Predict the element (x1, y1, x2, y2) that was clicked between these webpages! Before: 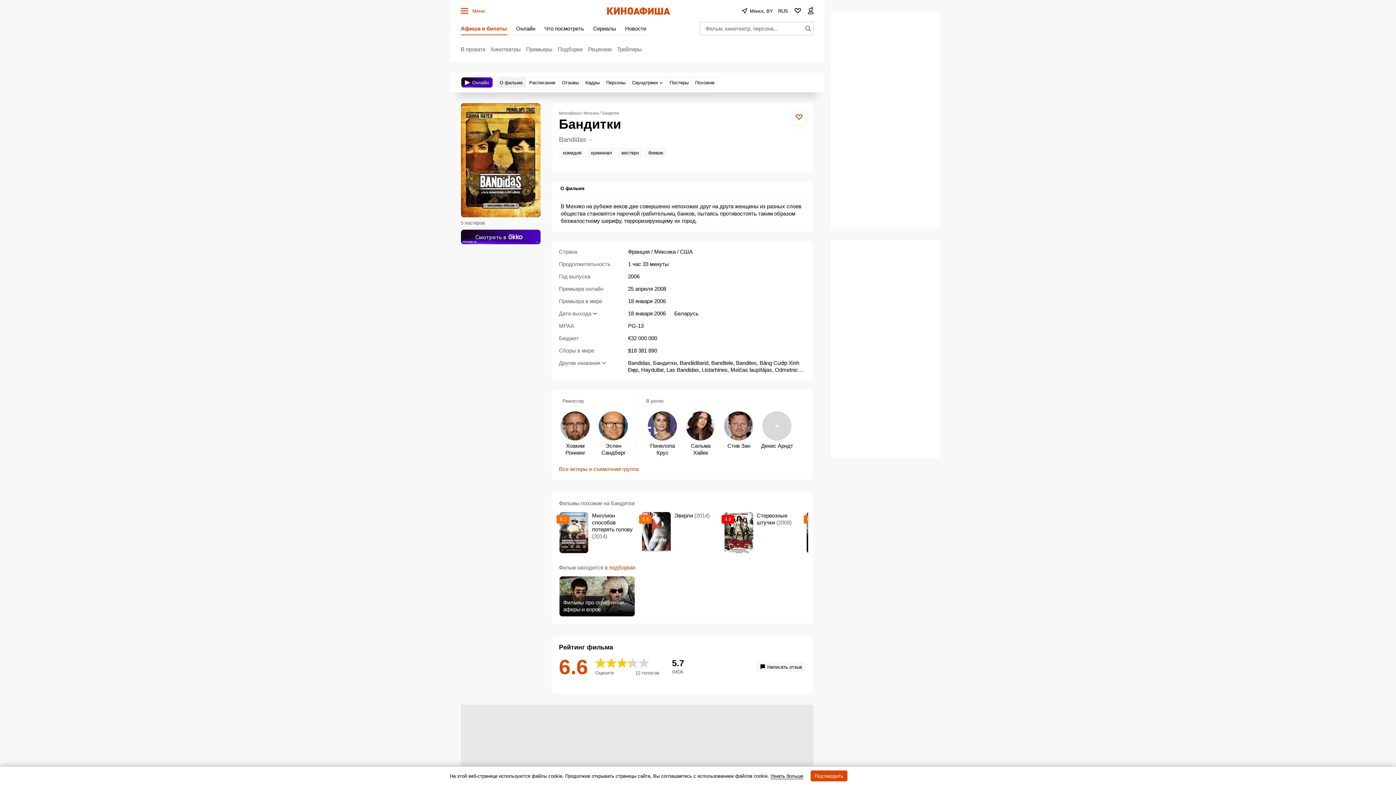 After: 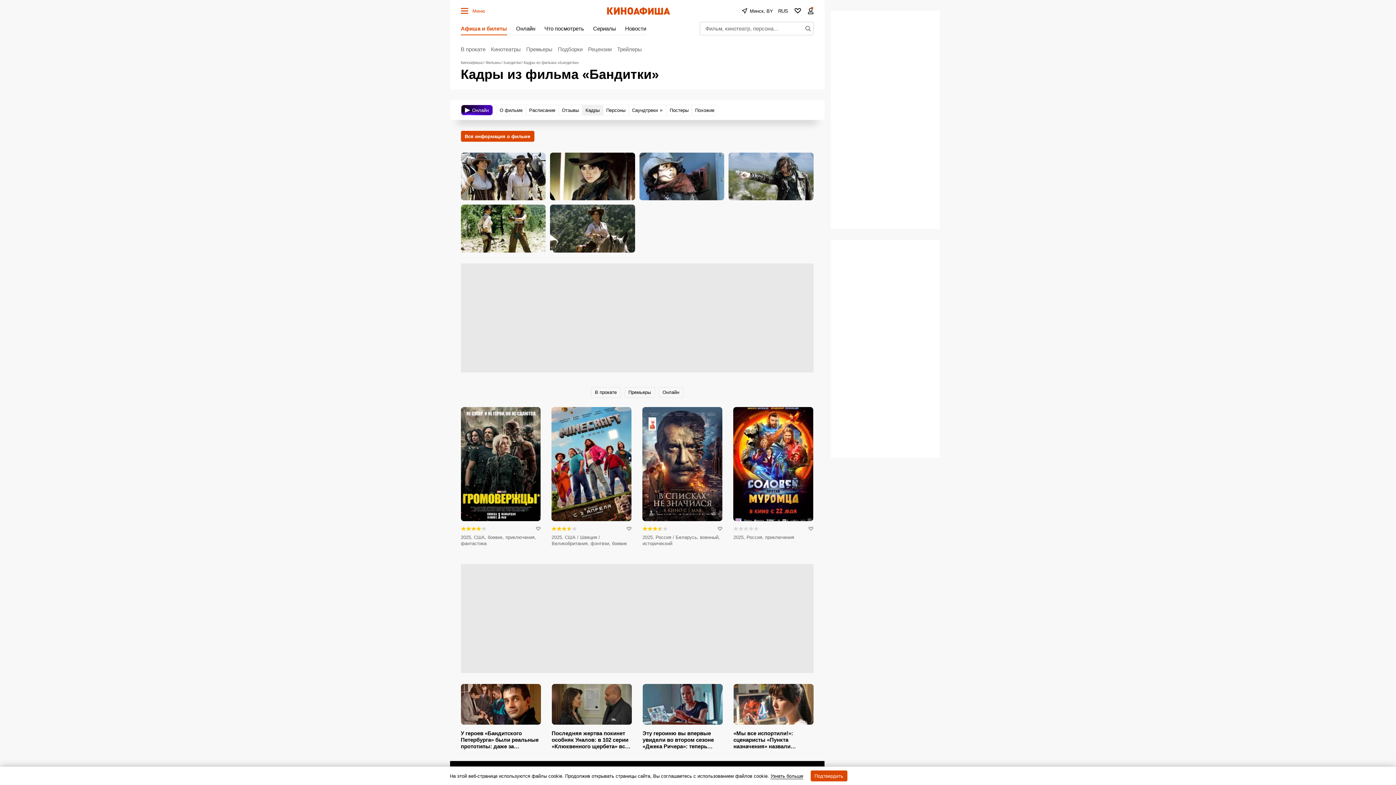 Action: bbox: (582, 77, 603, 88) label: Кадры